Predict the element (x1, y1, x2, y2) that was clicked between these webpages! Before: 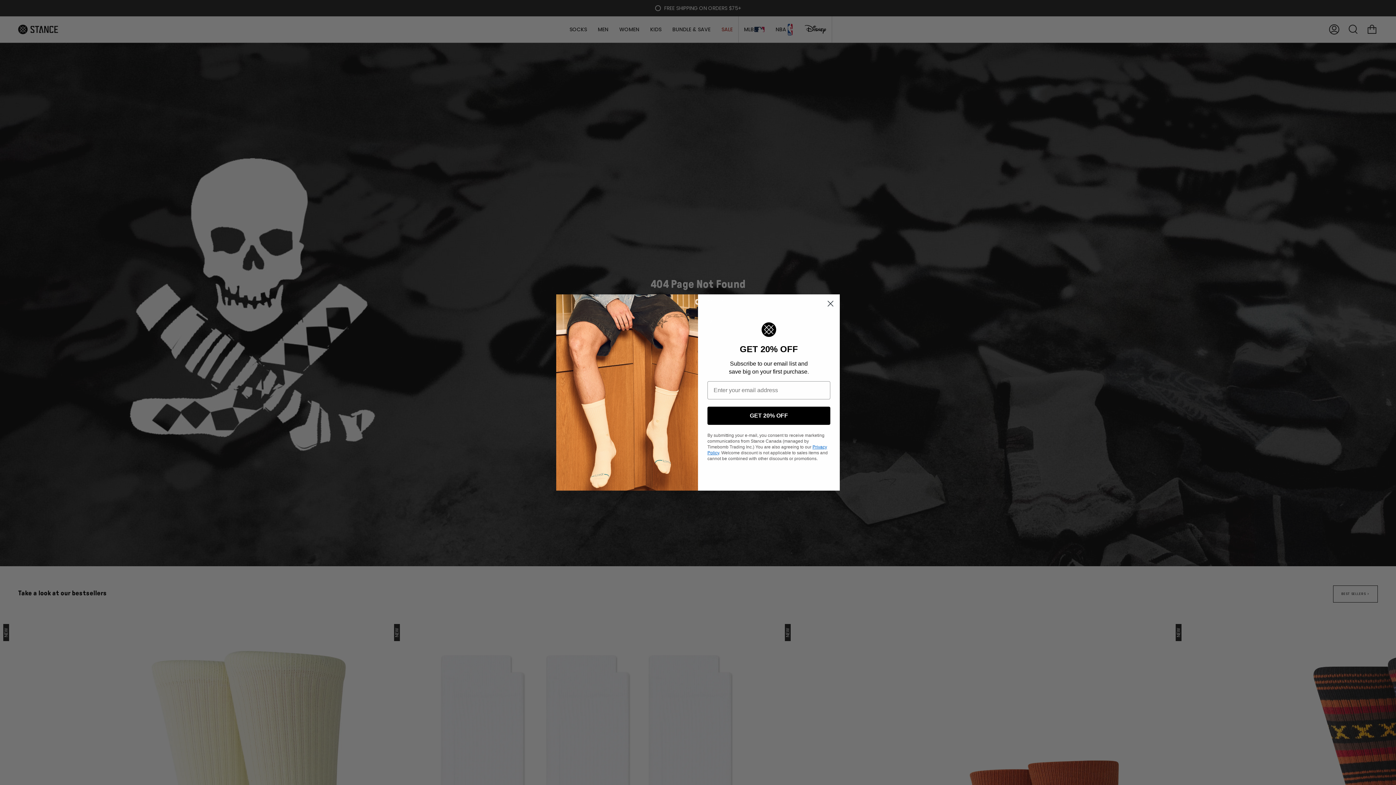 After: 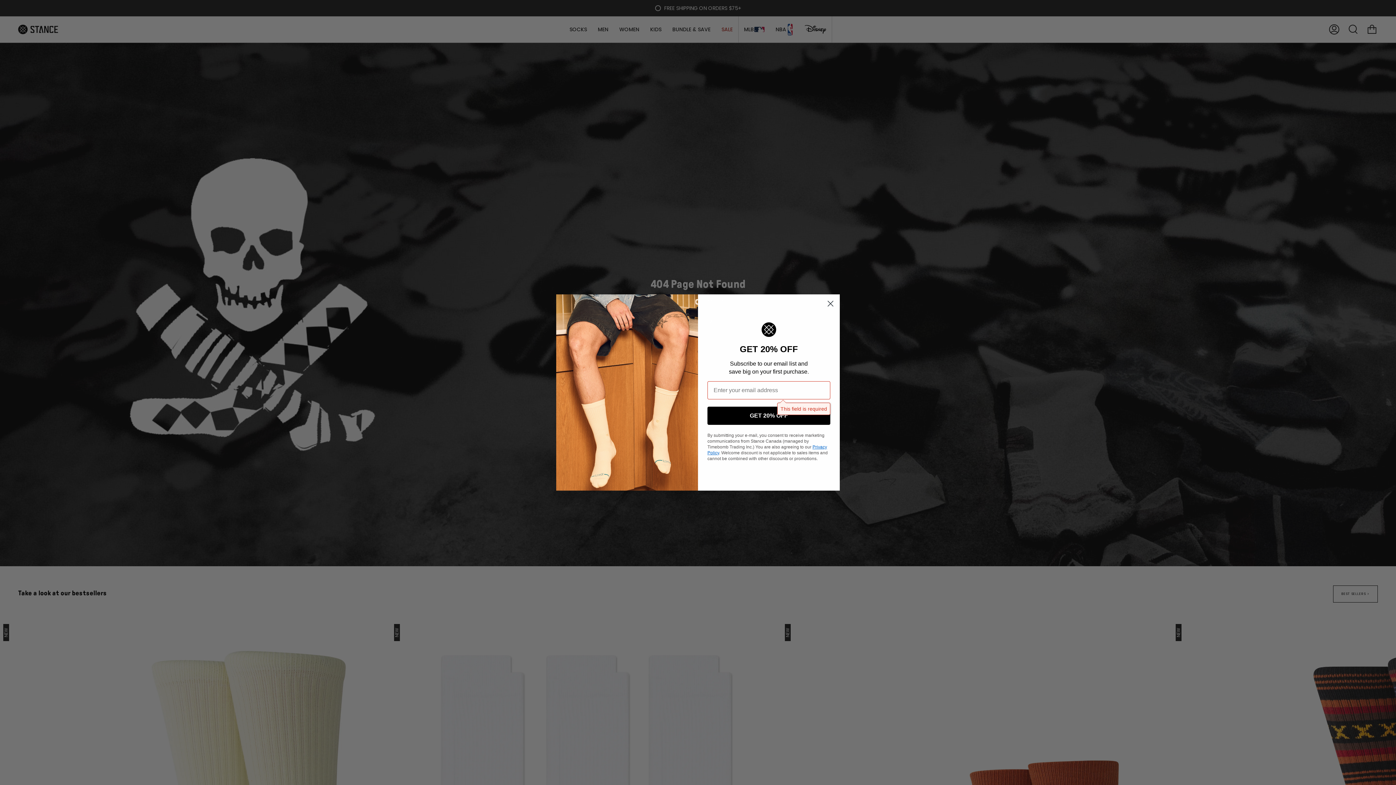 Action: bbox: (707, 423, 830, 441) label: GET 20% OFF